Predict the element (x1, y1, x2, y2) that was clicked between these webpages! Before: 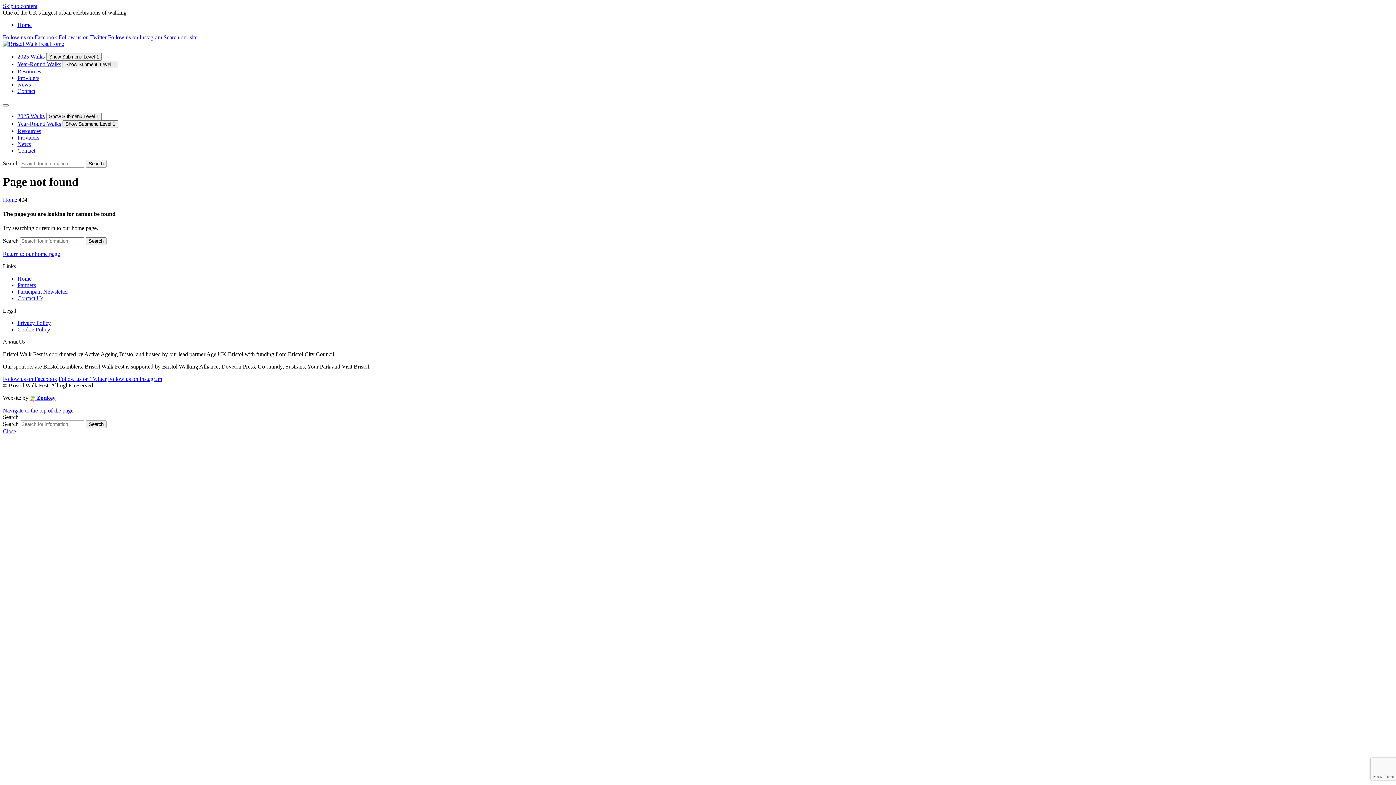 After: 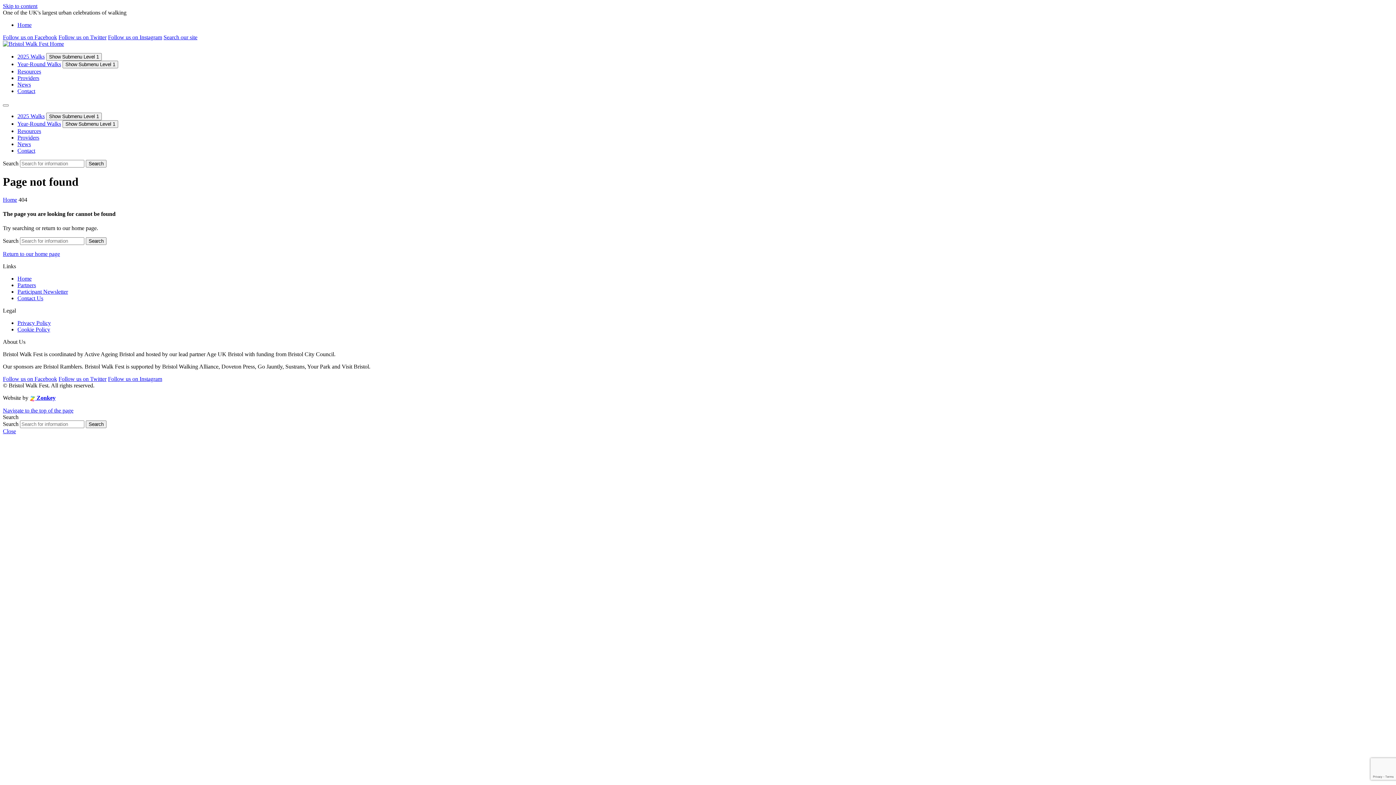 Action: bbox: (2, 407, 73, 413) label: Navigate to the top of the page